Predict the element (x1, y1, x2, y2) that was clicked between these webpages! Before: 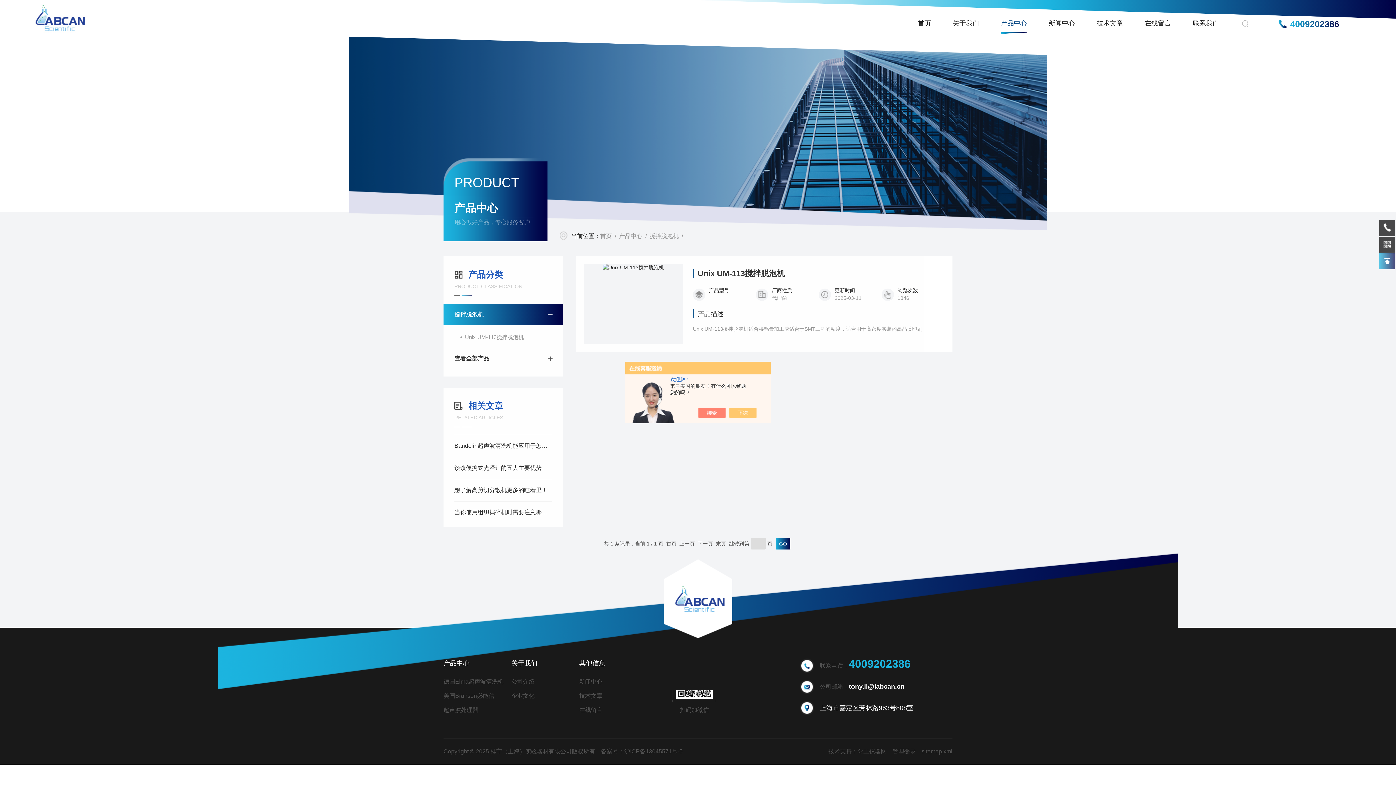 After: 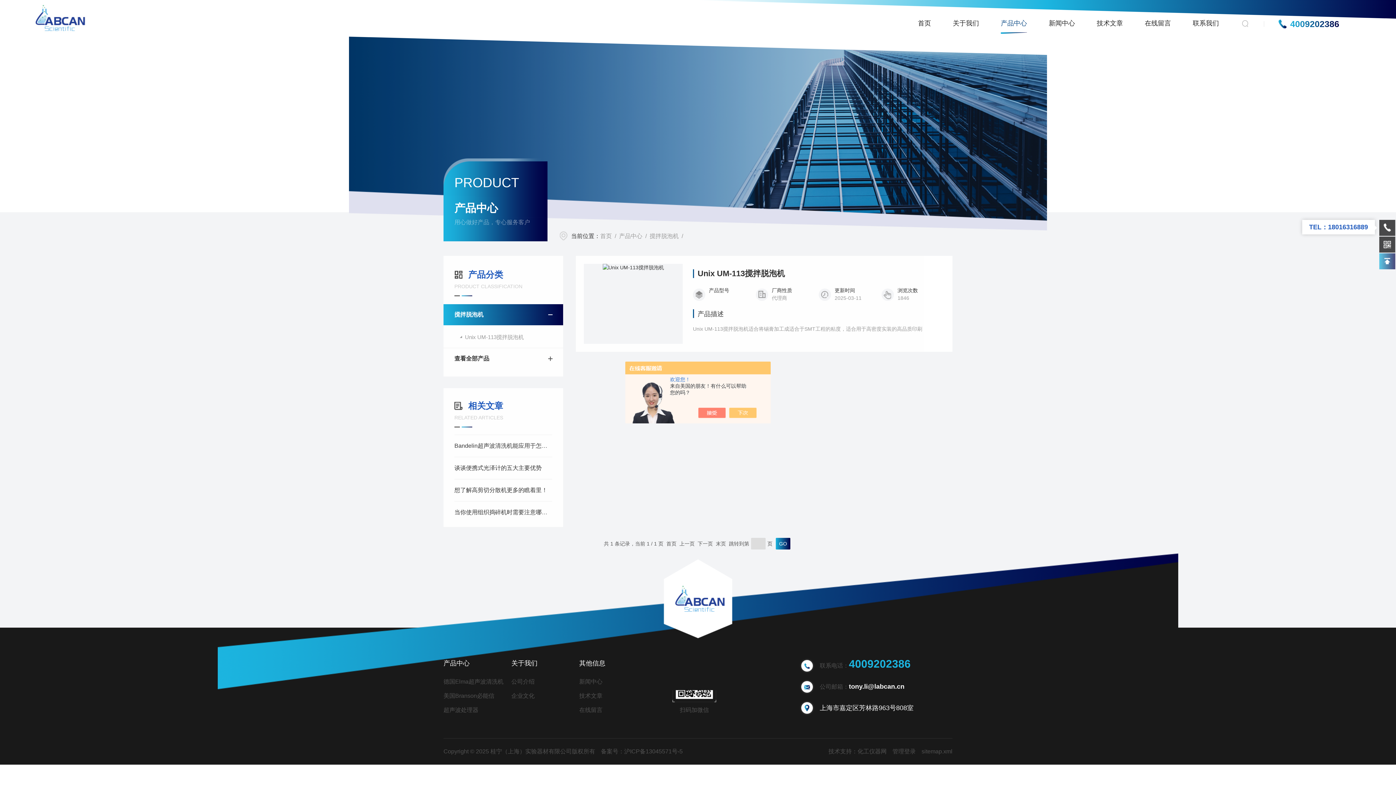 Action: bbox: (1379, 219, 1395, 235)